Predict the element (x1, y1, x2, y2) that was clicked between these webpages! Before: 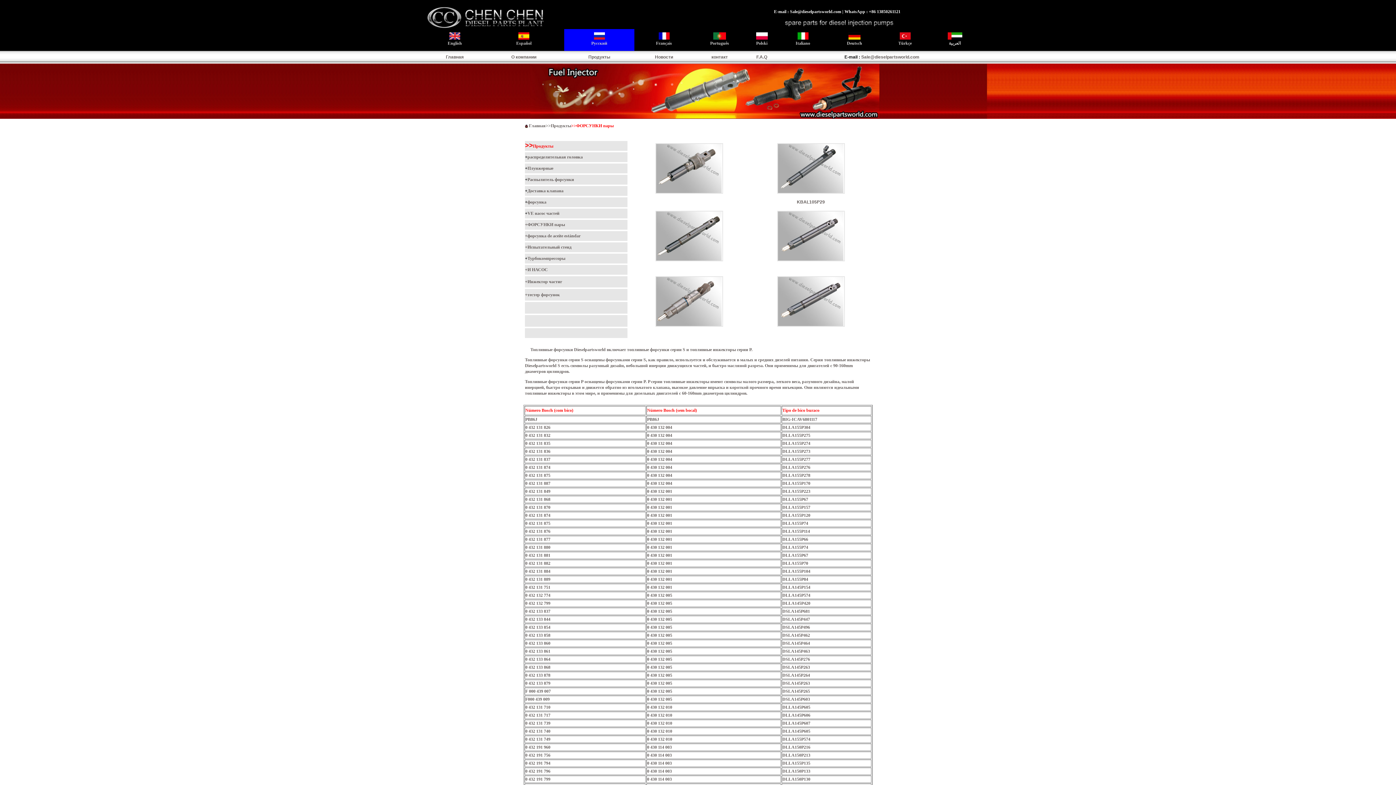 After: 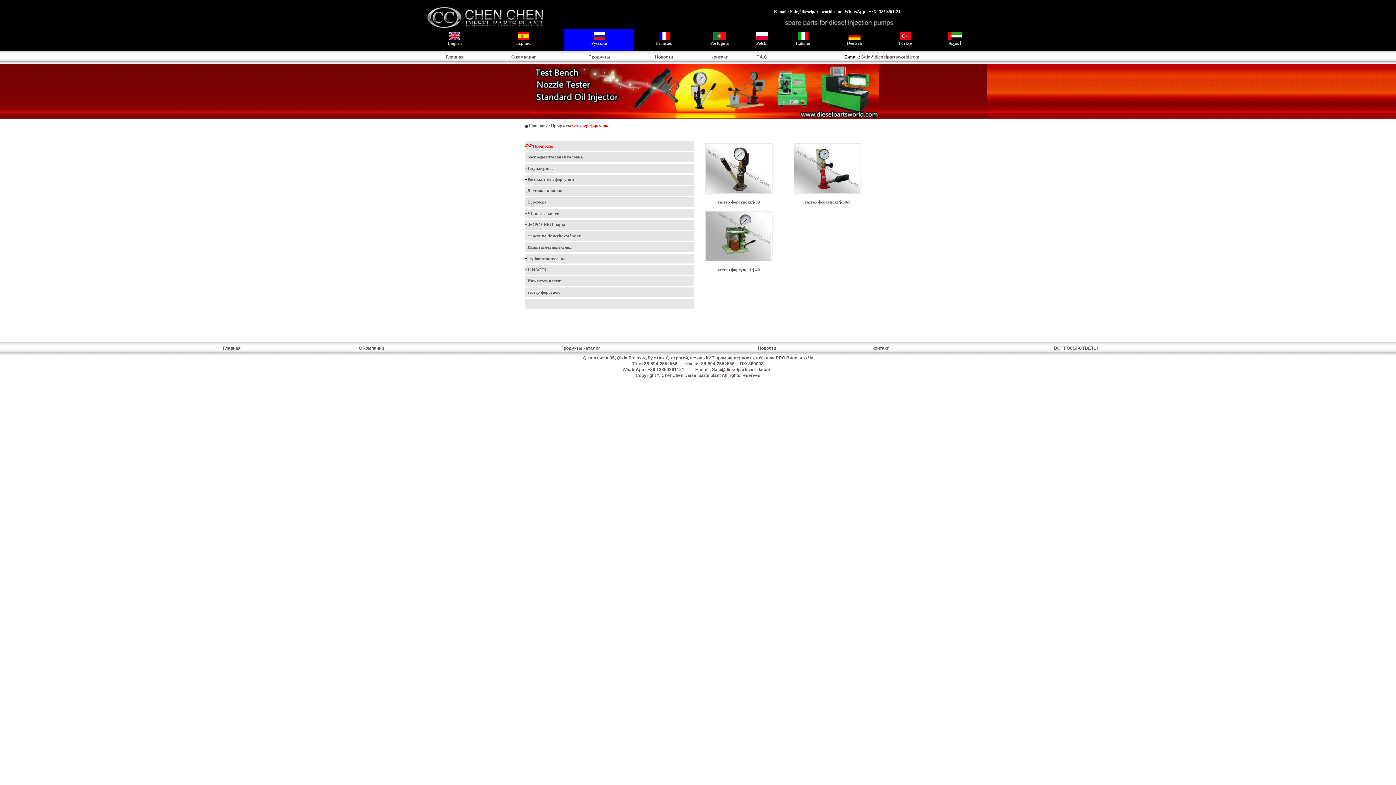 Action: bbox: (527, 292, 560, 297) label: тестер форсунок